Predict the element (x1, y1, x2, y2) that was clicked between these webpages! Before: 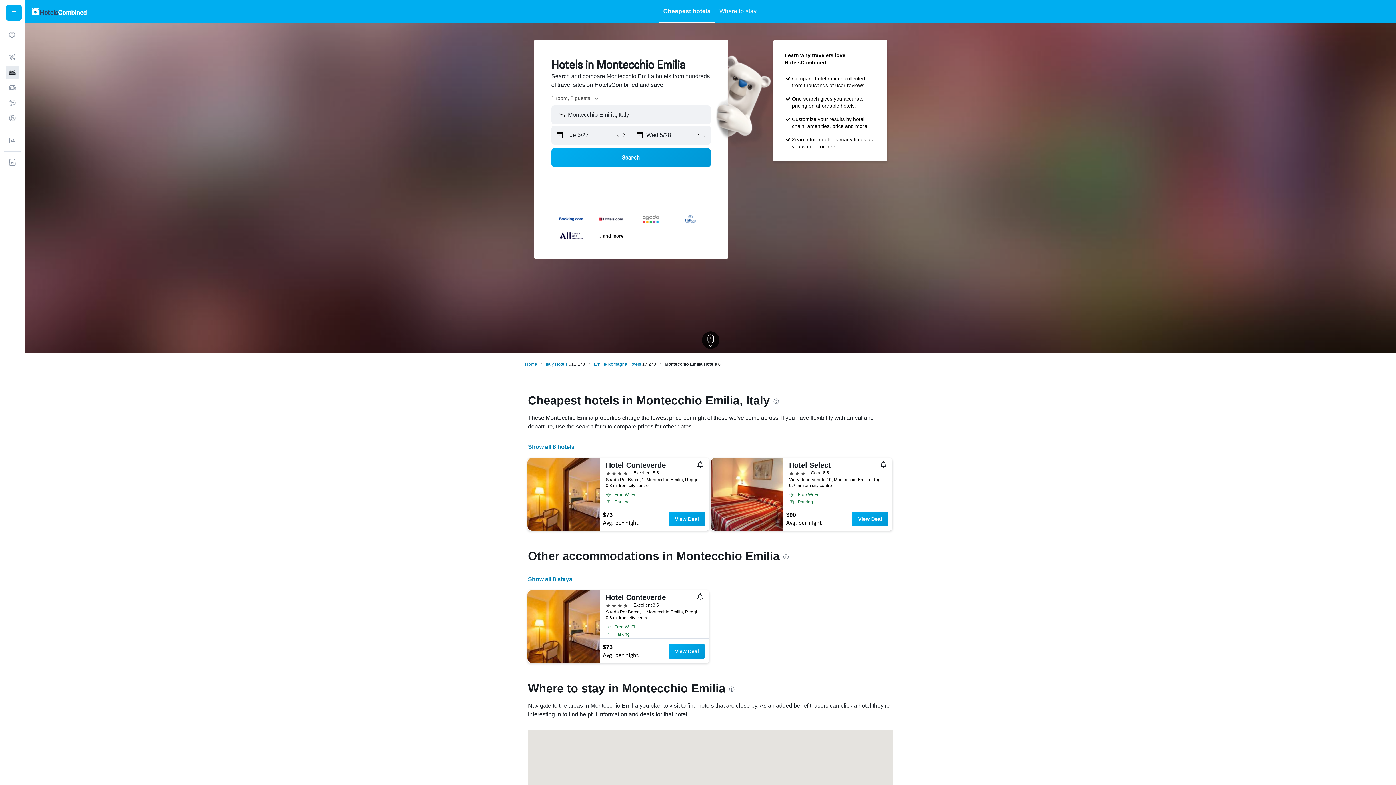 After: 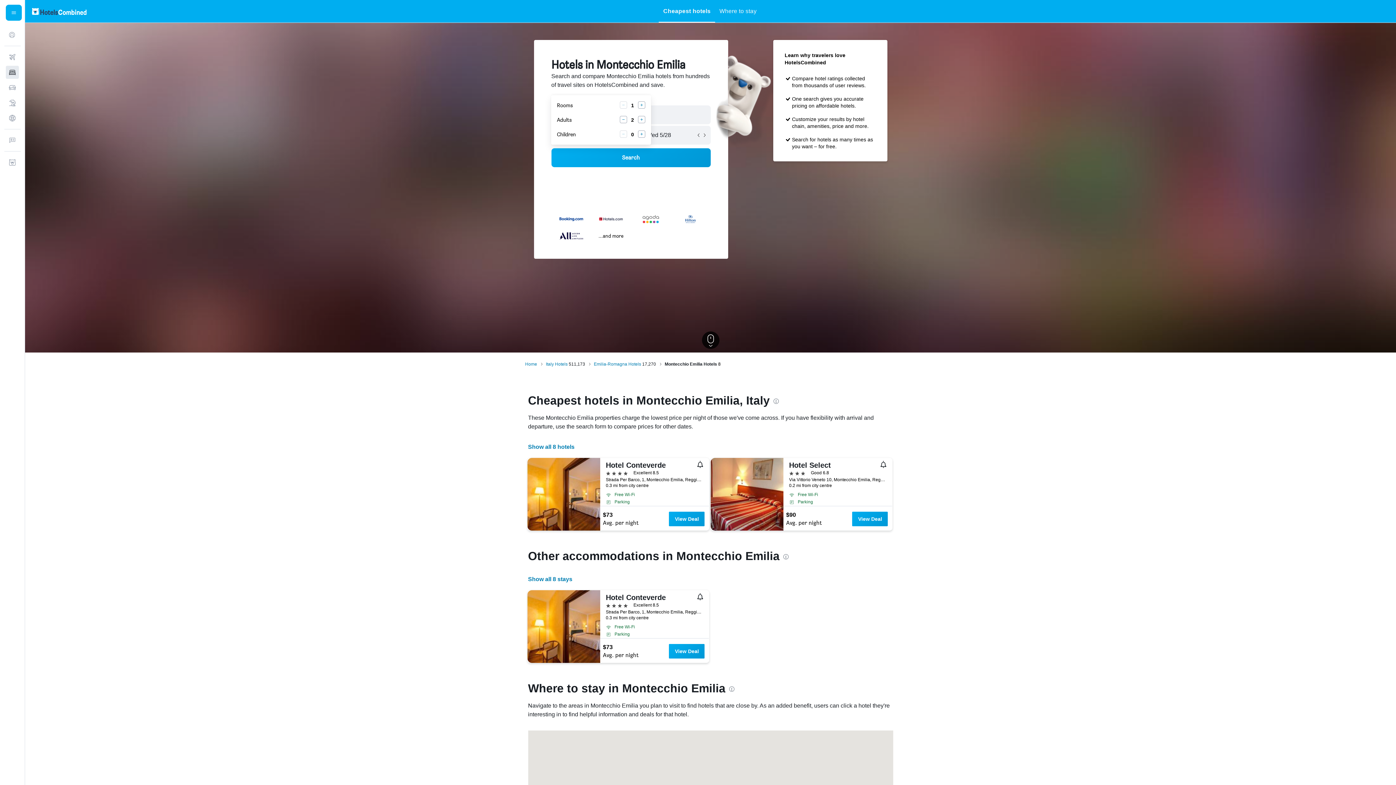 Action: bbox: (551, 95, 599, 101) label: 1 room, 2 guests